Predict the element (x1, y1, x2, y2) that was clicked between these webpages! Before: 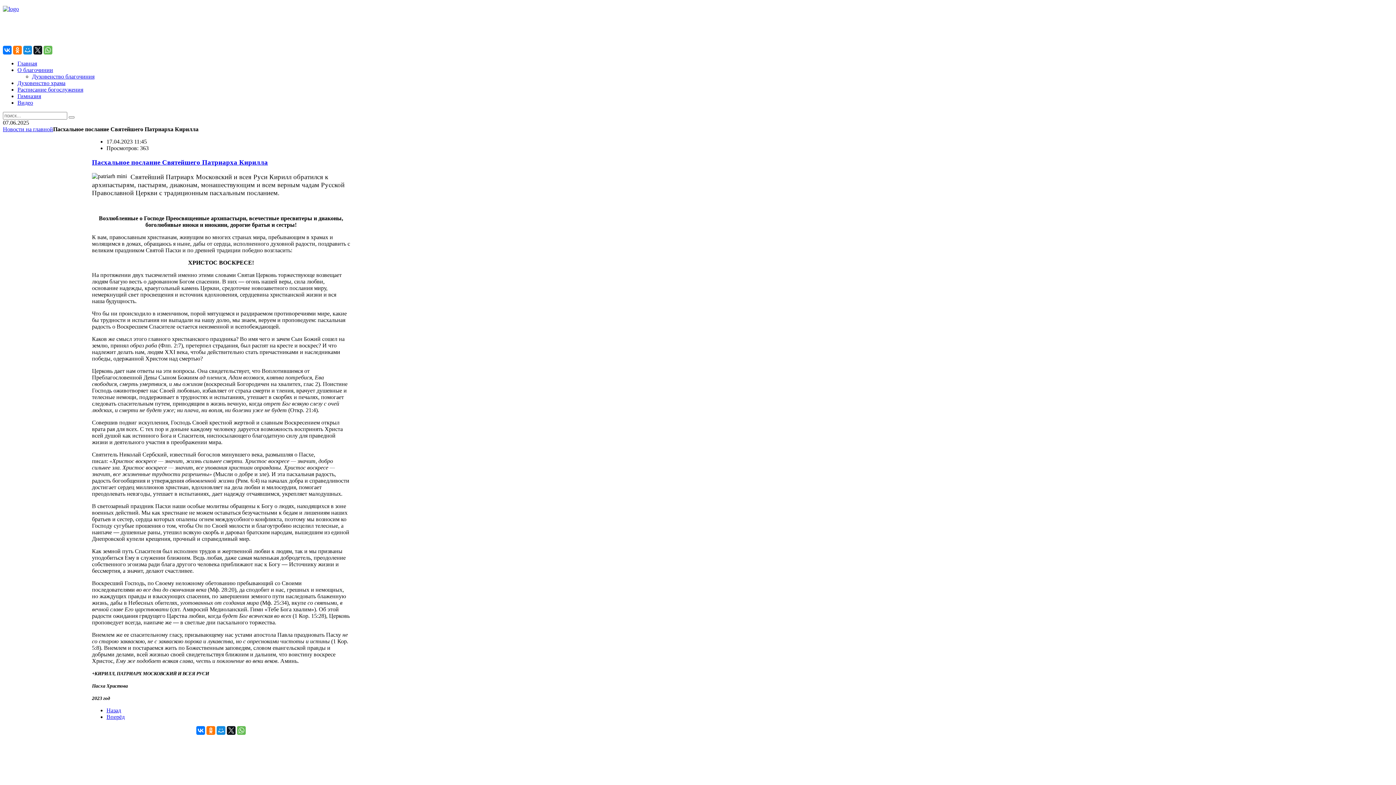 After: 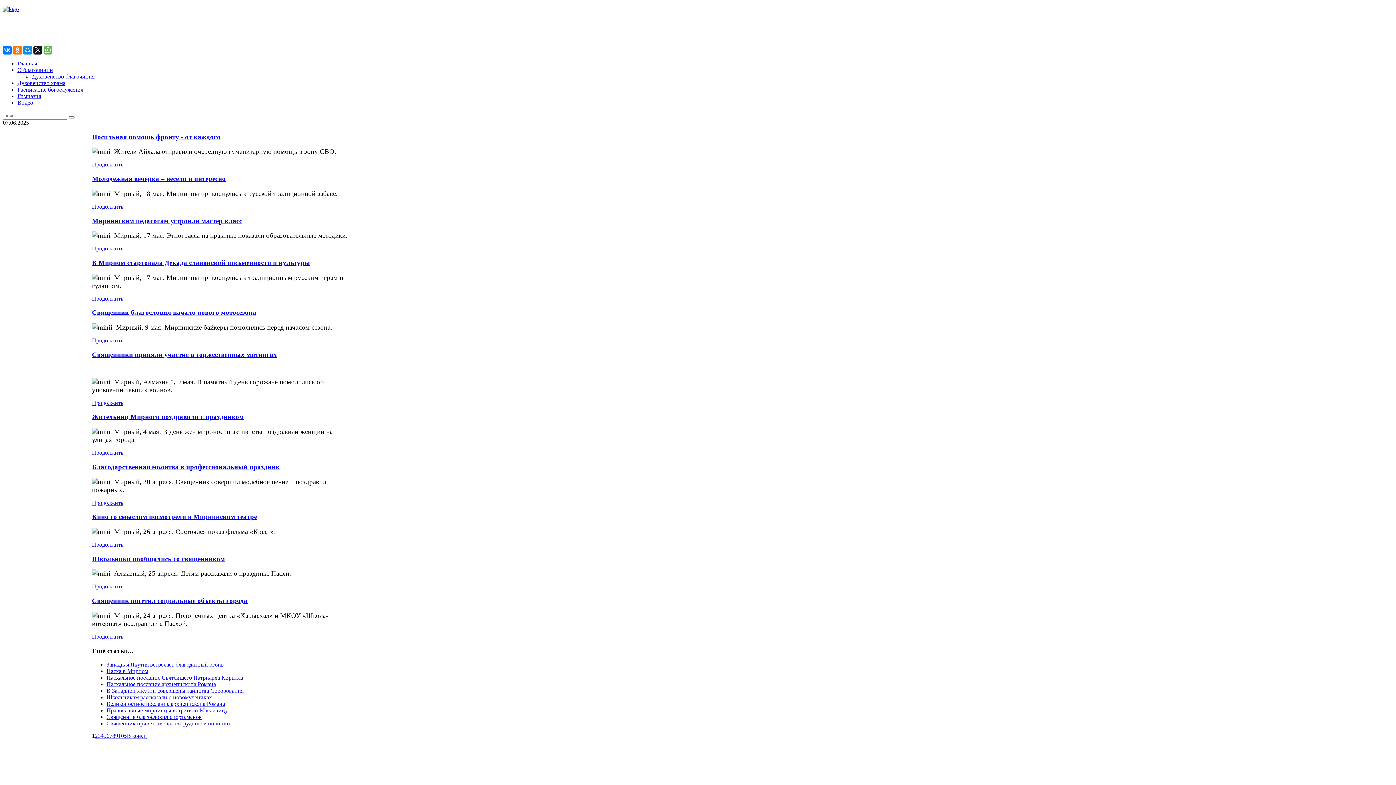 Action: bbox: (17, 60, 37, 66) label: Главная